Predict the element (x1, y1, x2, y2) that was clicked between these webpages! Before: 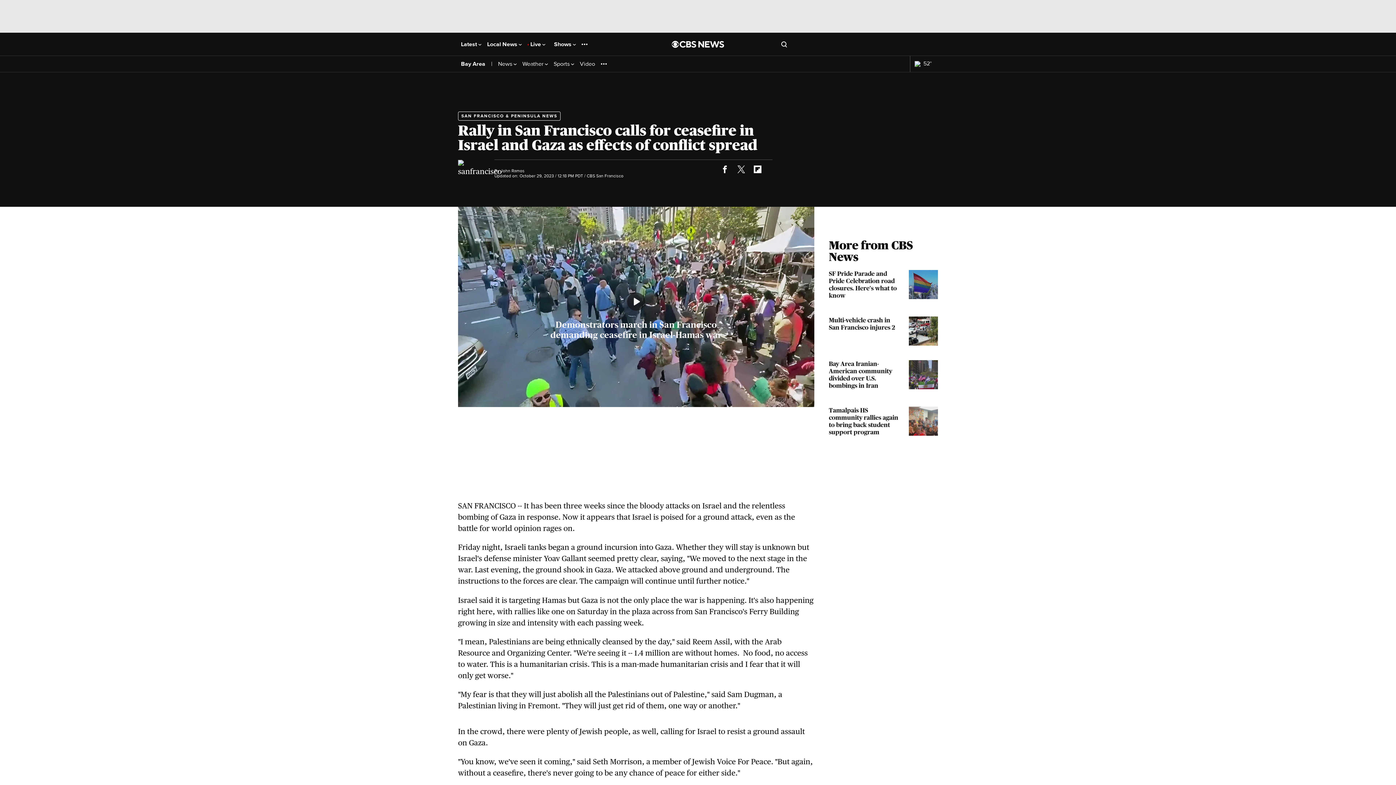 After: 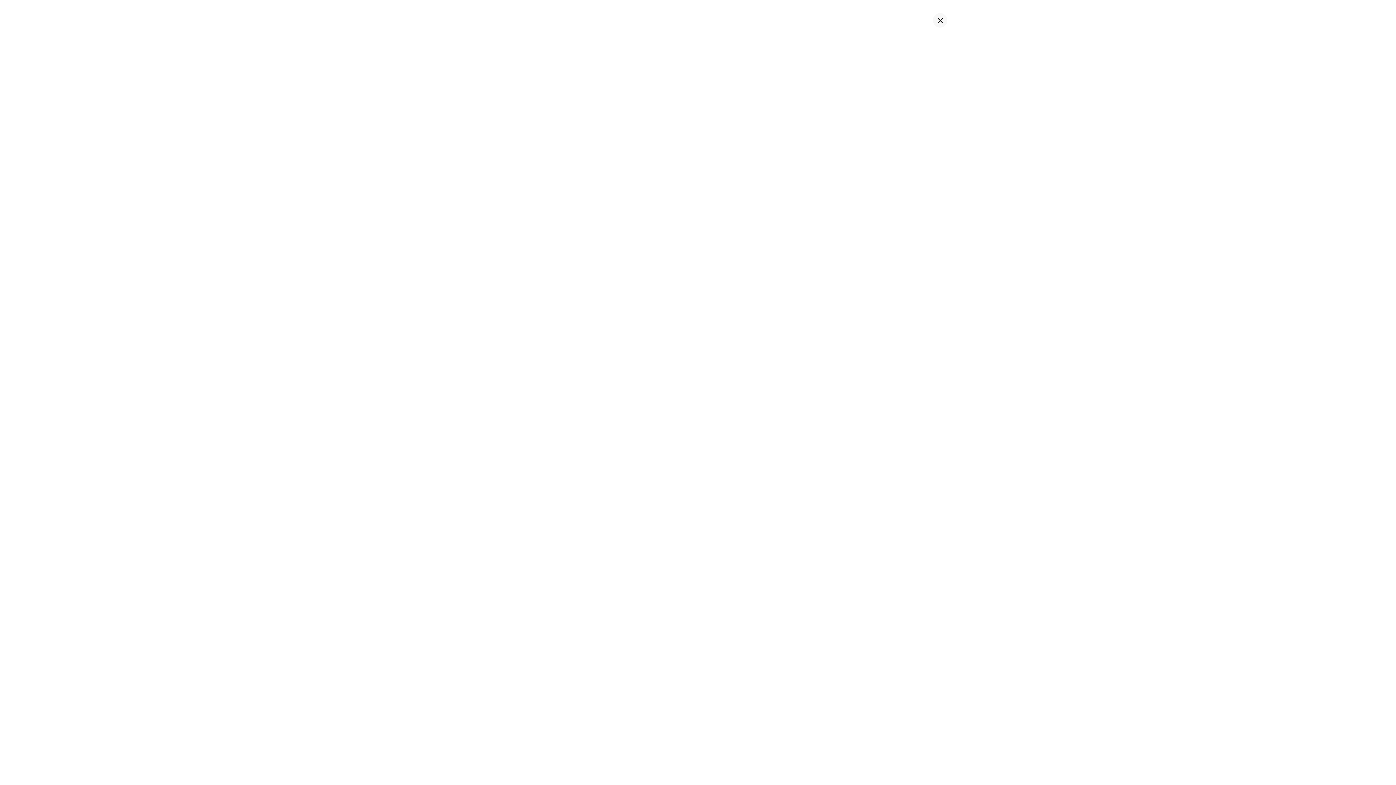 Action: label: Open search form bbox: (781, 40, 787, 47)